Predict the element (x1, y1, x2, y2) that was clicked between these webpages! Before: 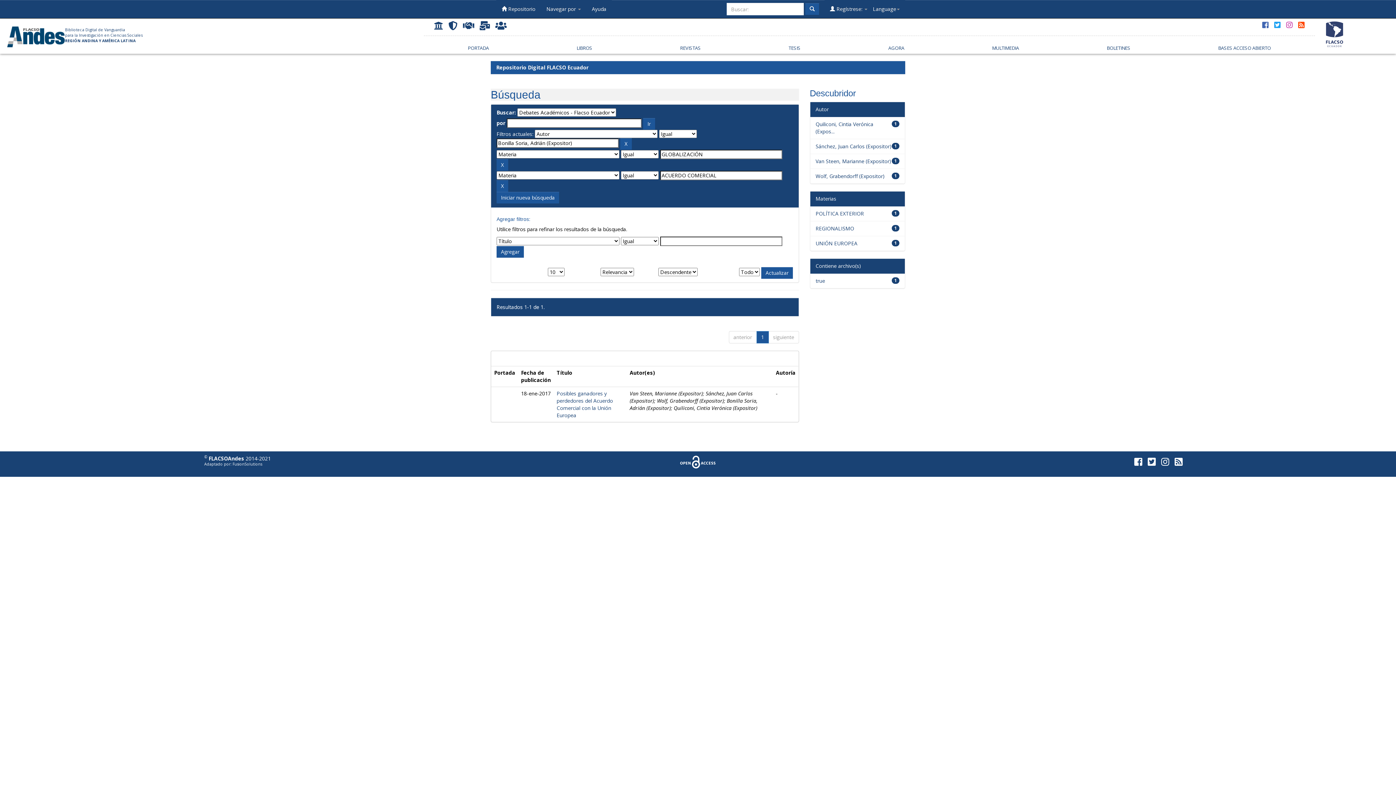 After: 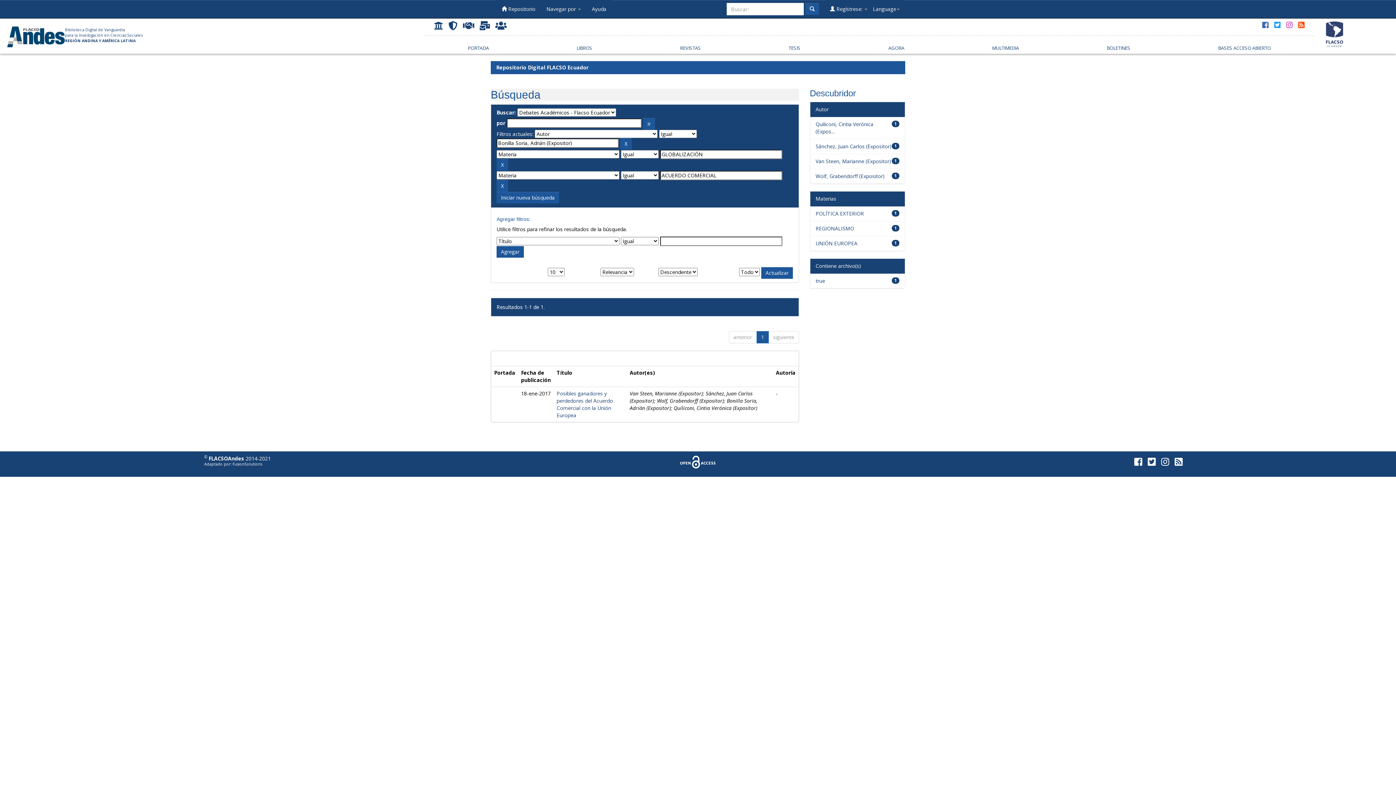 Action: bbox: (1145, 457, 1158, 468)